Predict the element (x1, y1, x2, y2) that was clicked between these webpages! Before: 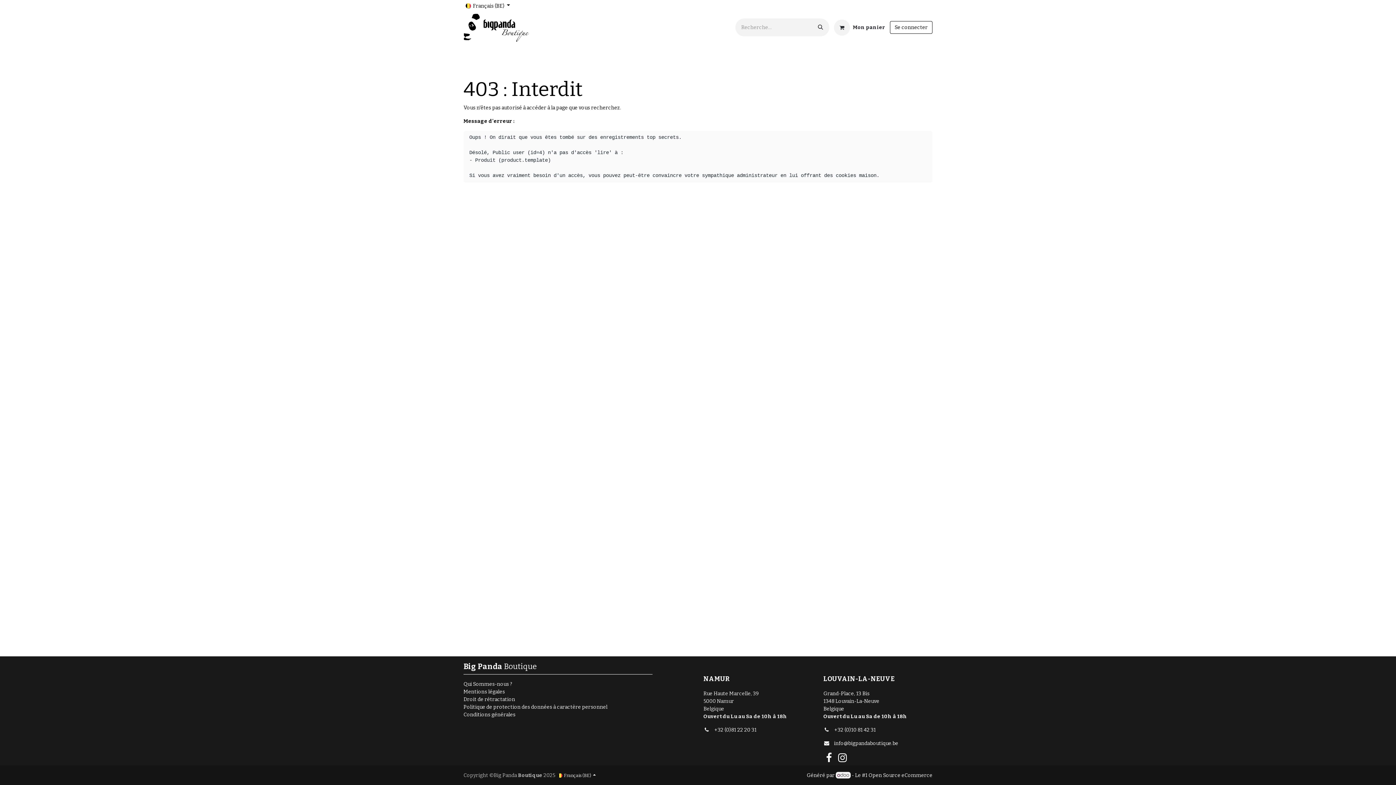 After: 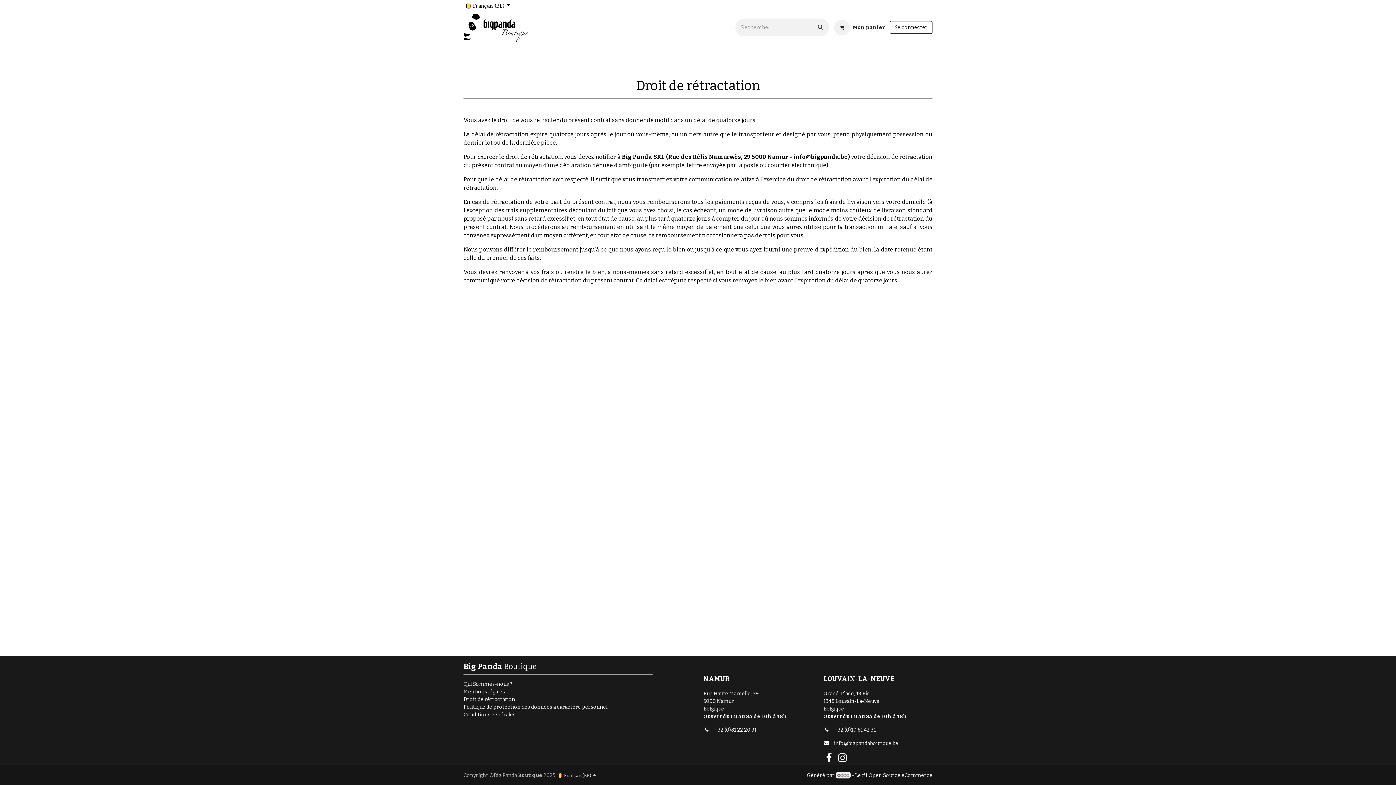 Action: bbox: (463, 696, 515, 702) label: Droit de rétractation